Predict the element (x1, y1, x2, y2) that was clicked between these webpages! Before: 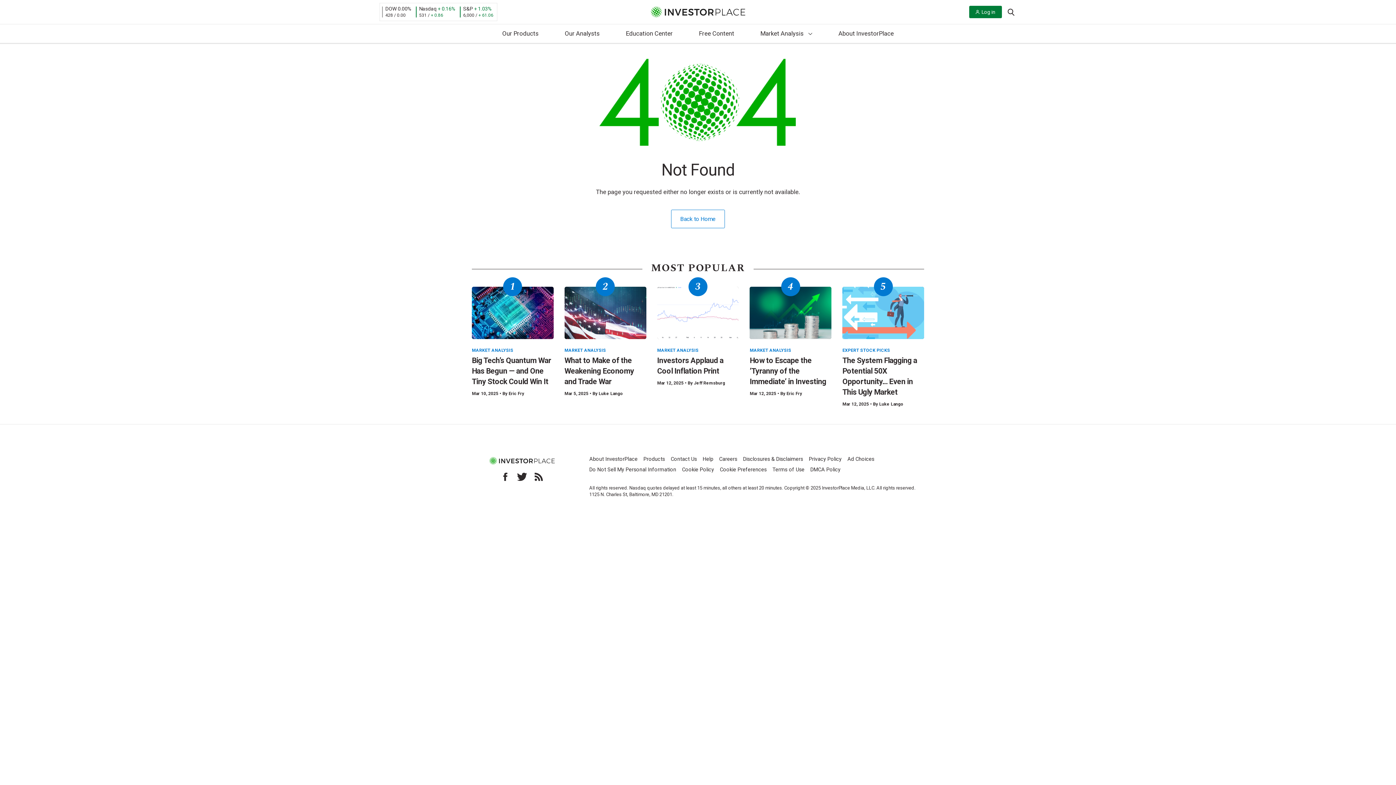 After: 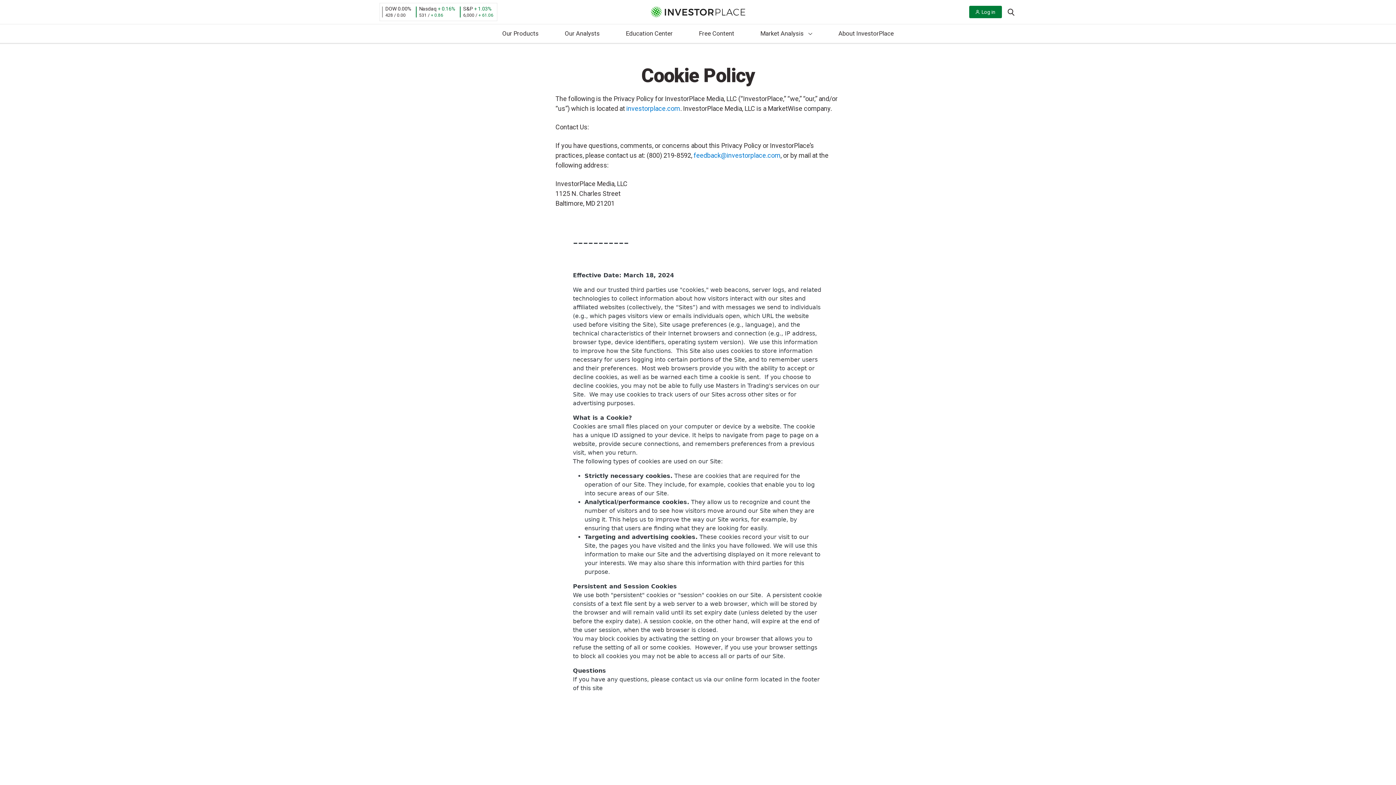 Action: bbox: (682, 467, 714, 473) label: Cookie Policy